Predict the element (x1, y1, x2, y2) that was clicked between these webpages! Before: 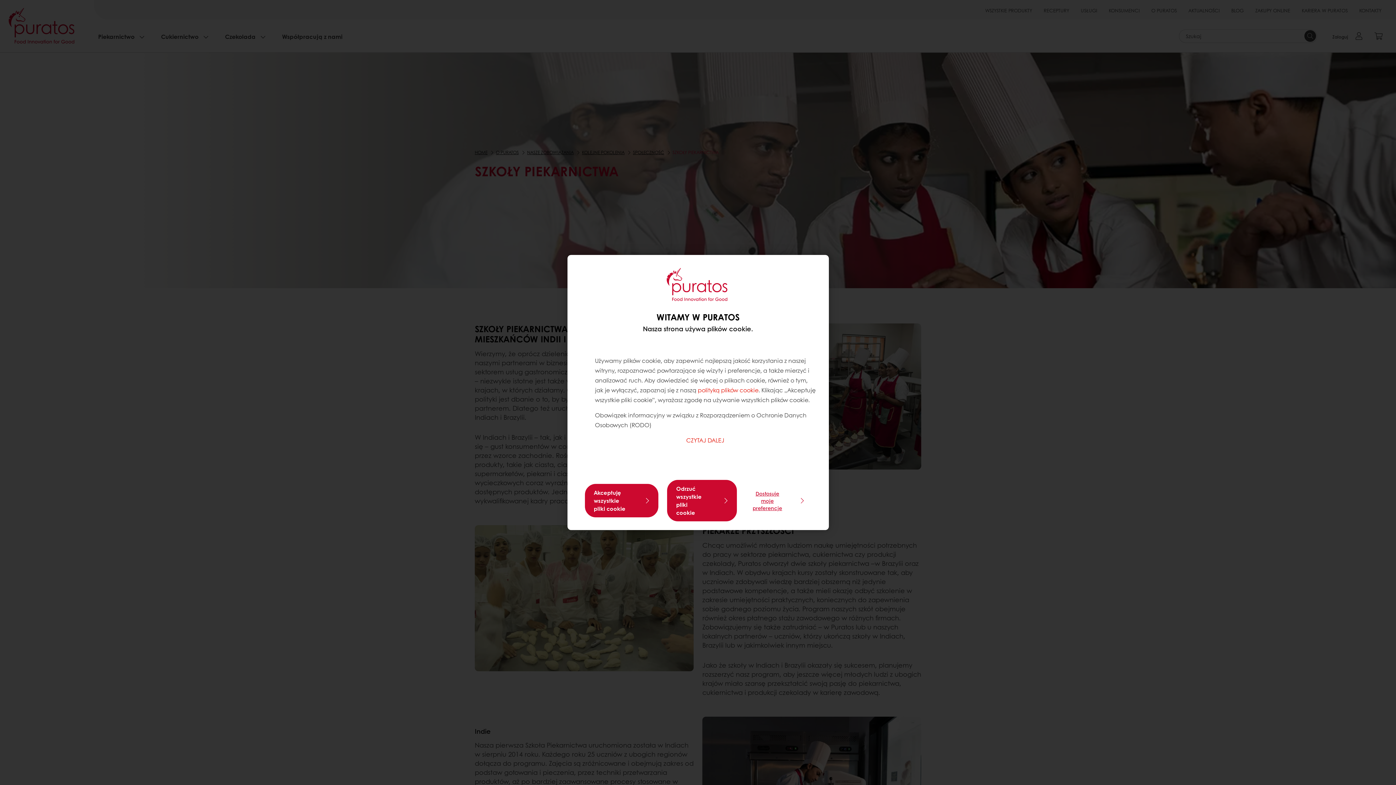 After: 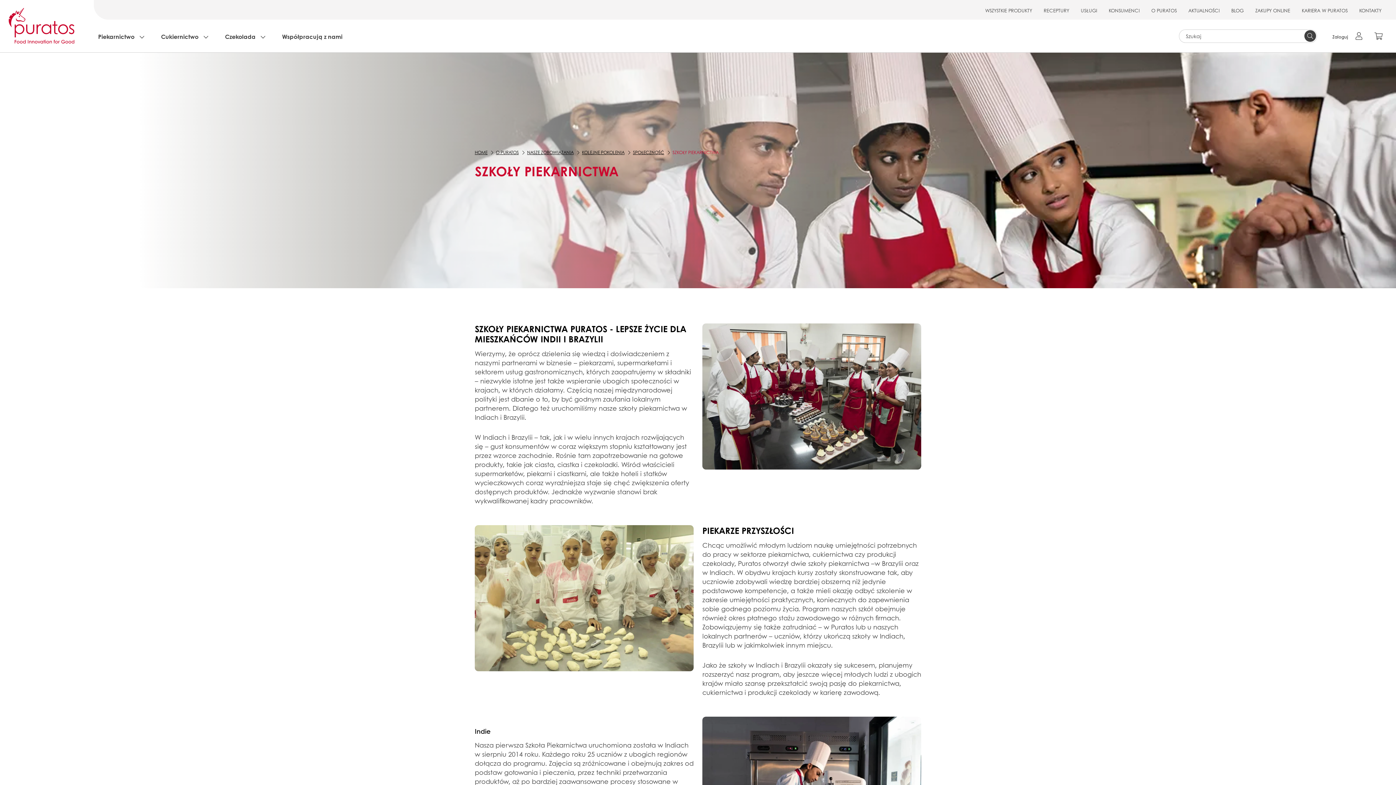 Action: bbox: (584, 484, 658, 517) label: Akceptuję wszystkie pliki cookie